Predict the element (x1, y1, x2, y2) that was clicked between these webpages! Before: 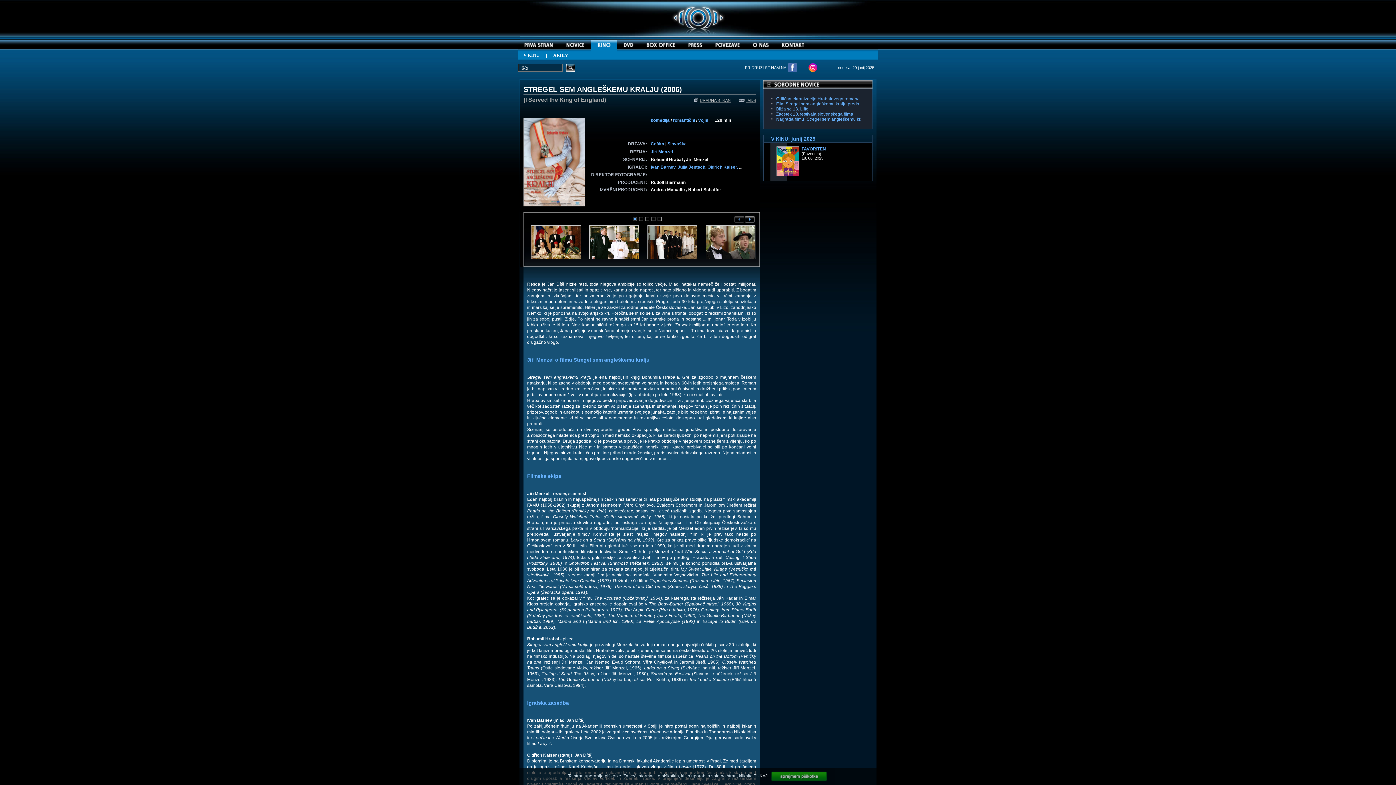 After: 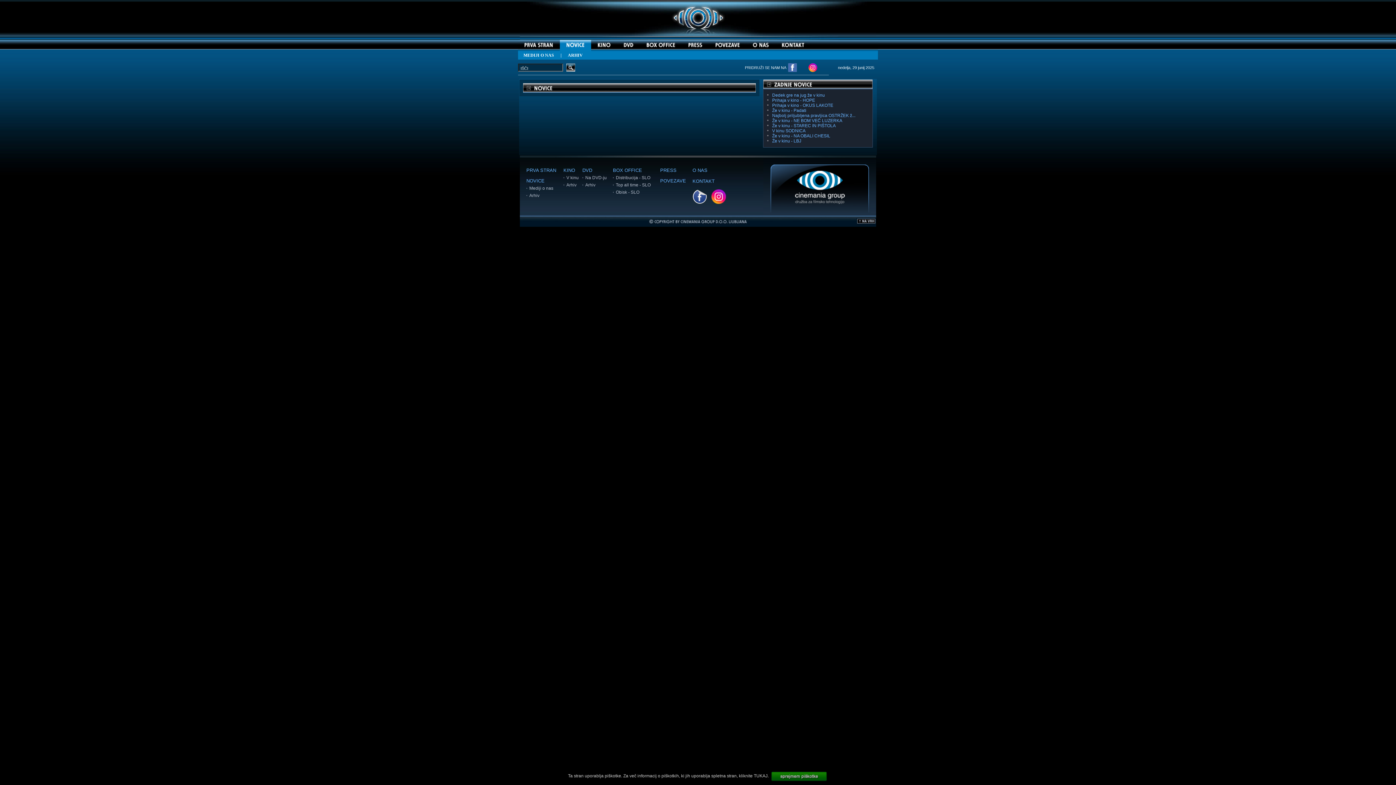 Action: bbox: (560, 49, 591, 53)